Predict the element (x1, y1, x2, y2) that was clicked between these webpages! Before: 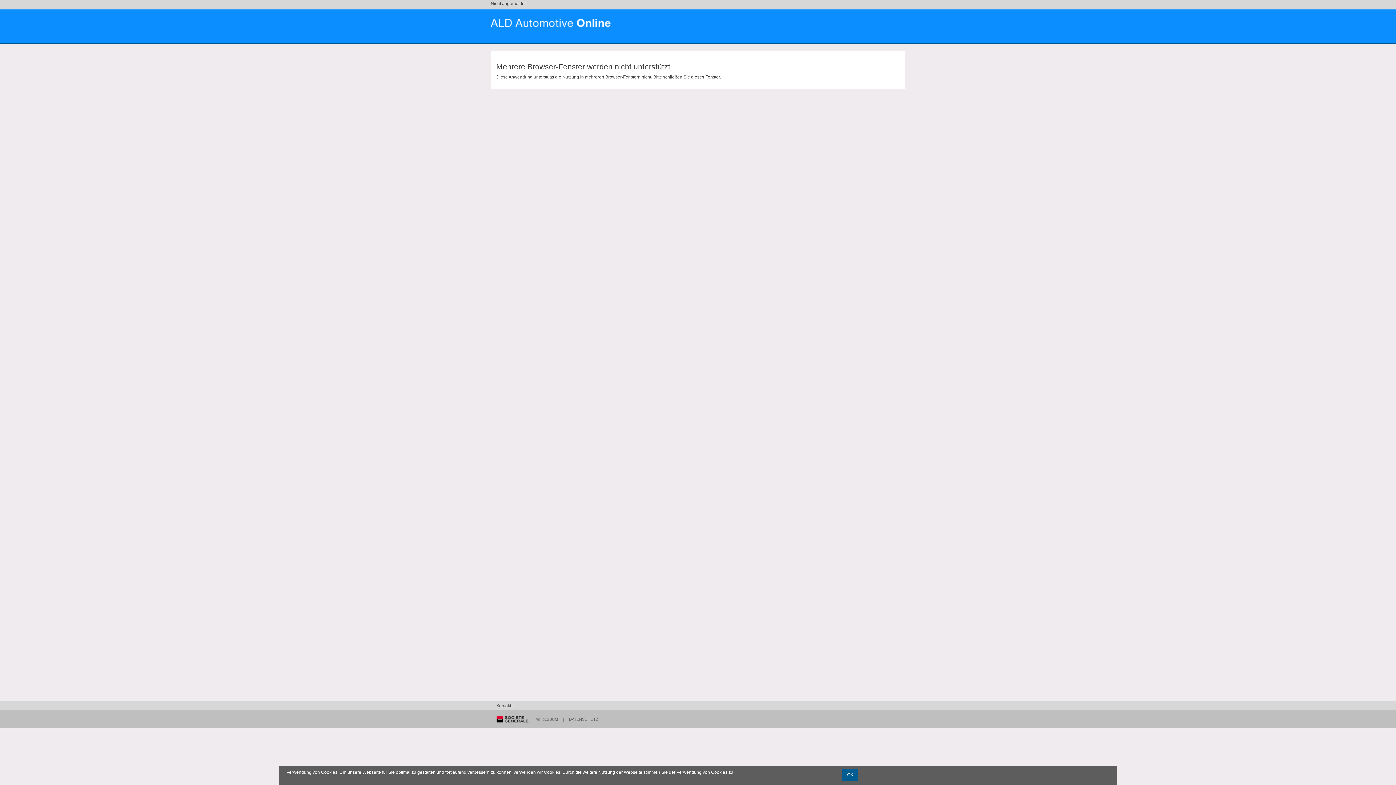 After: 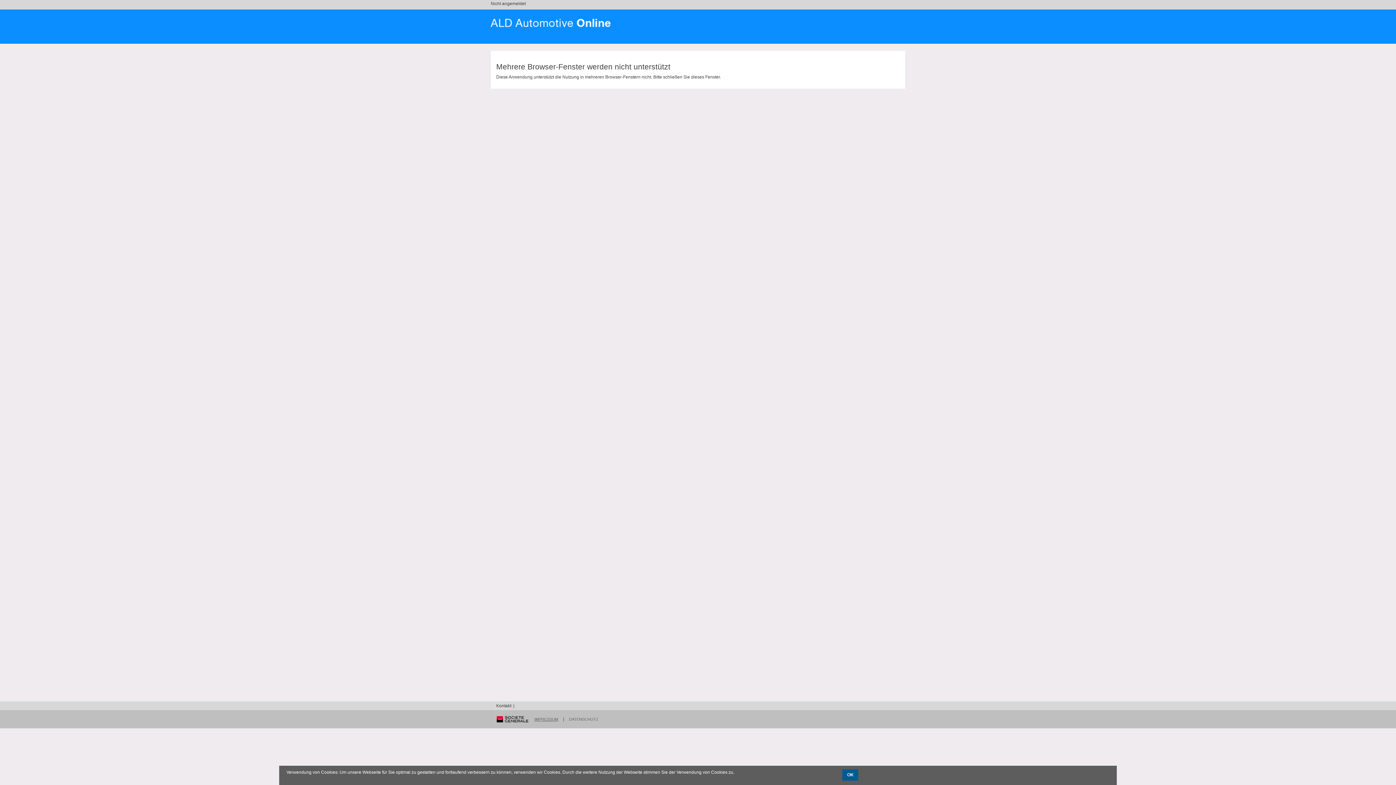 Action: label: IMPRESSUM bbox: (534, 717, 558, 721)